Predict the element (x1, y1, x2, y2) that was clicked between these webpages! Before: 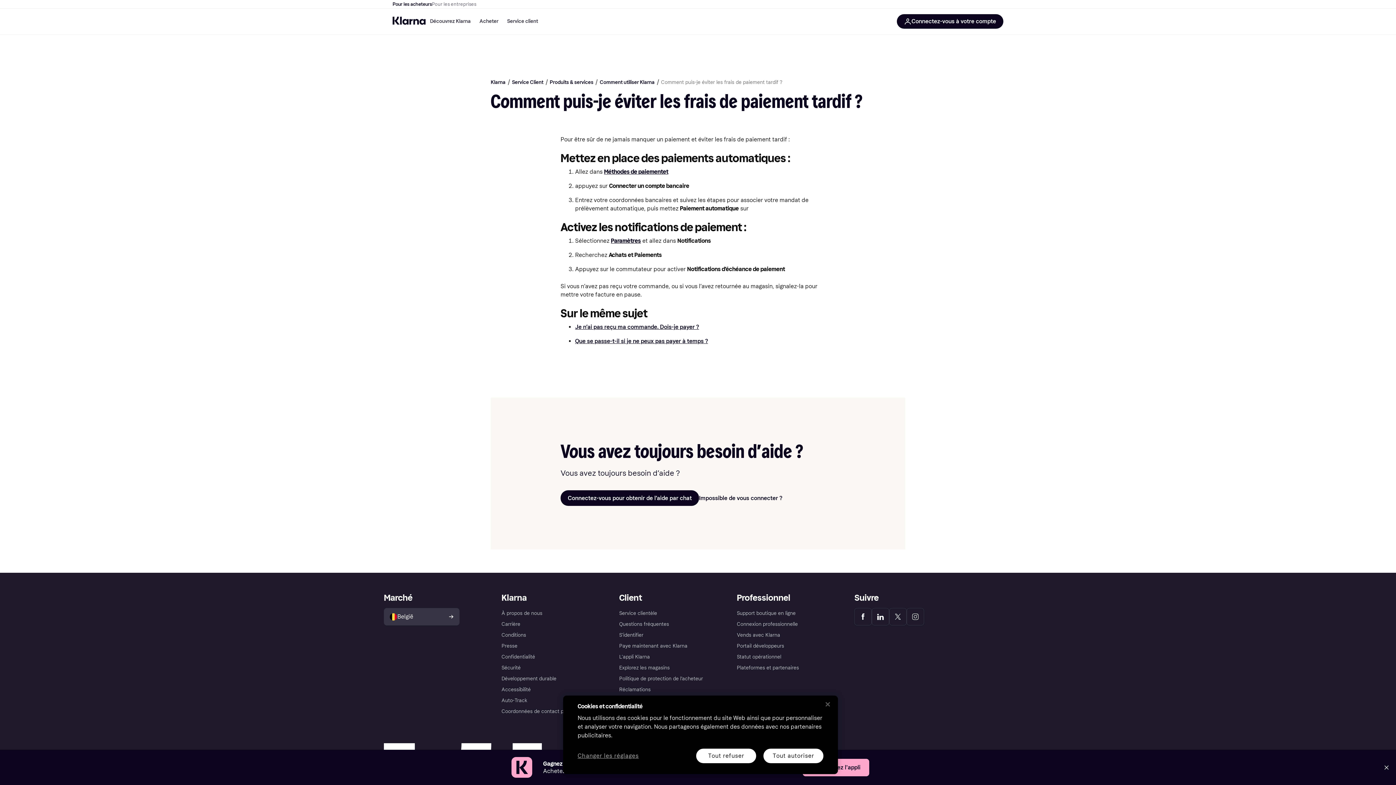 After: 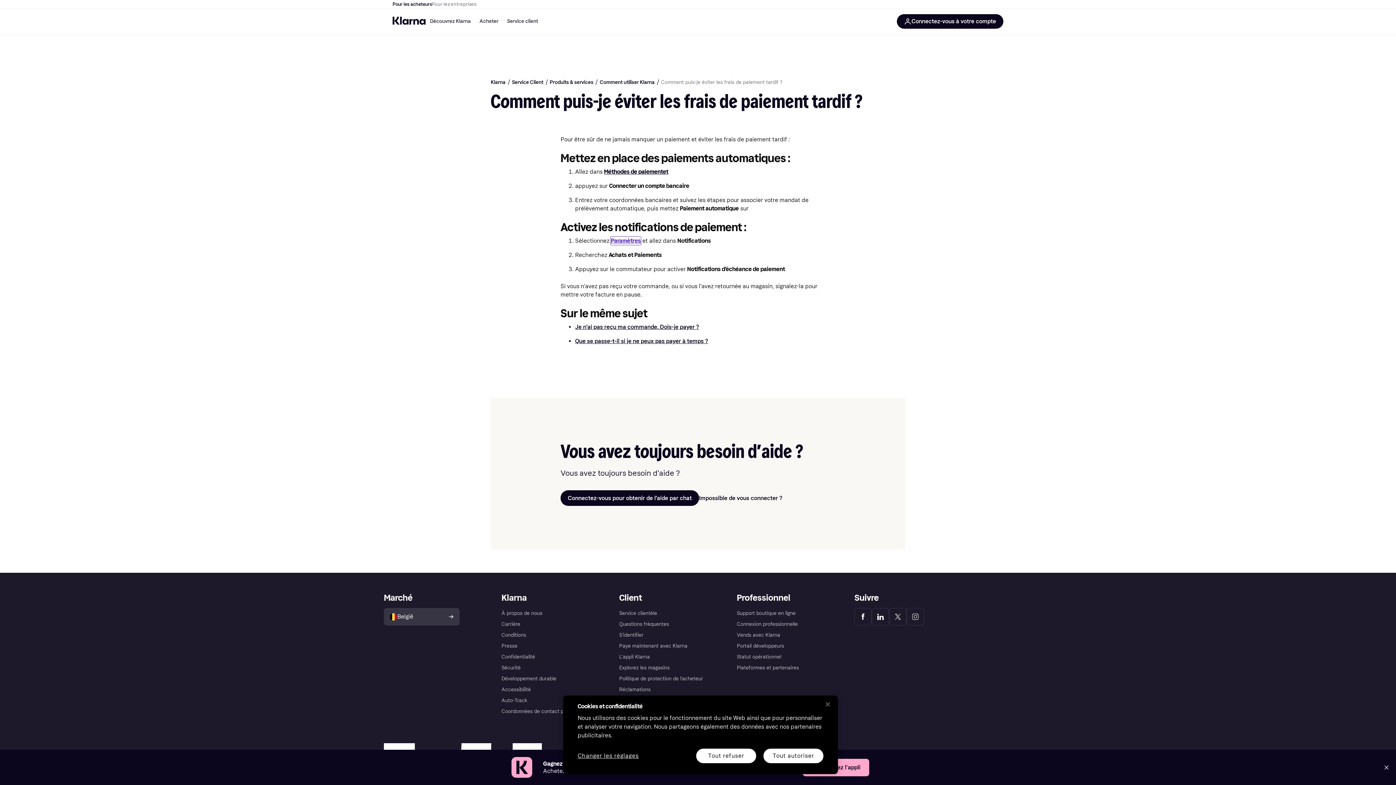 Action: bbox: (611, 236, 641, 245) label: Paramètres